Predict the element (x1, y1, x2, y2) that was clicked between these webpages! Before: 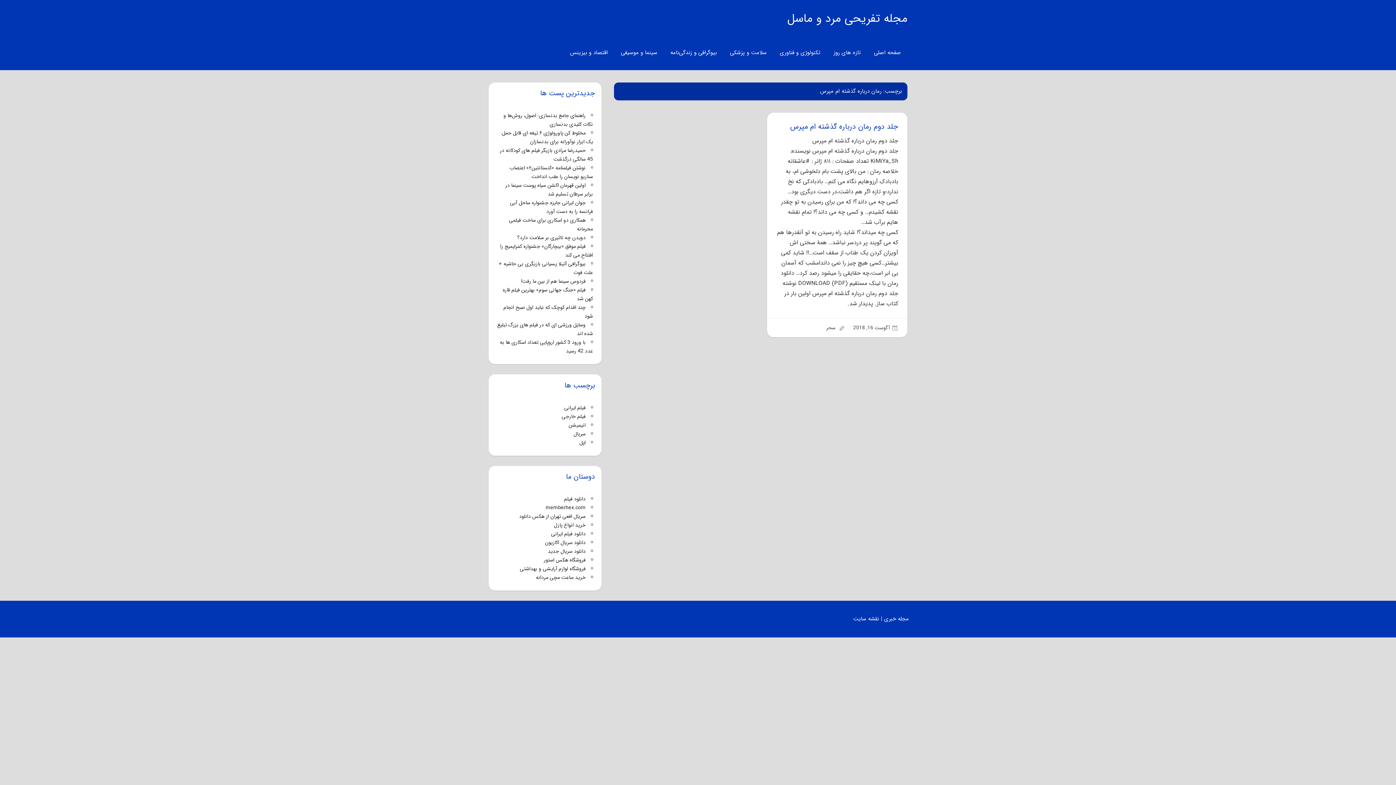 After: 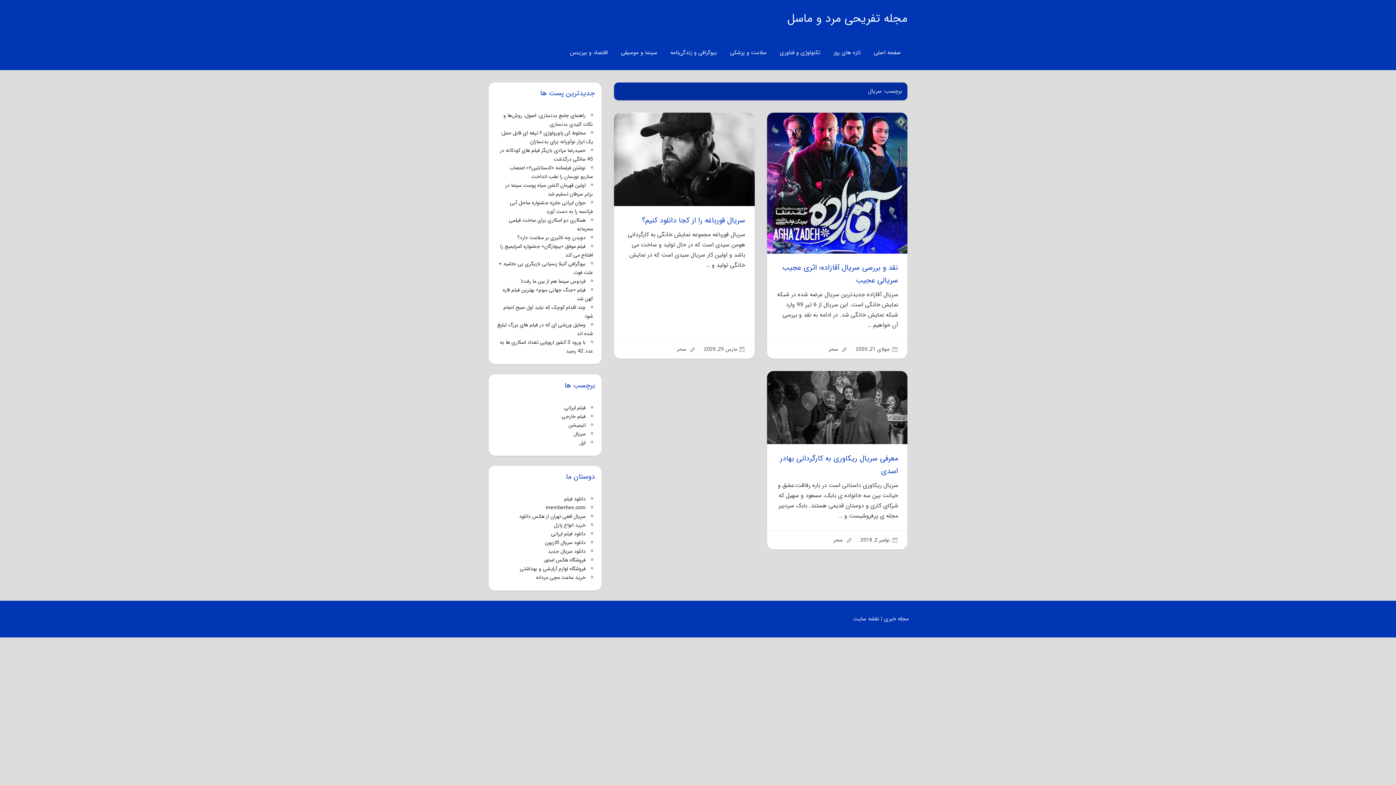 Action: label: سریال bbox: (573, 430, 585, 438)